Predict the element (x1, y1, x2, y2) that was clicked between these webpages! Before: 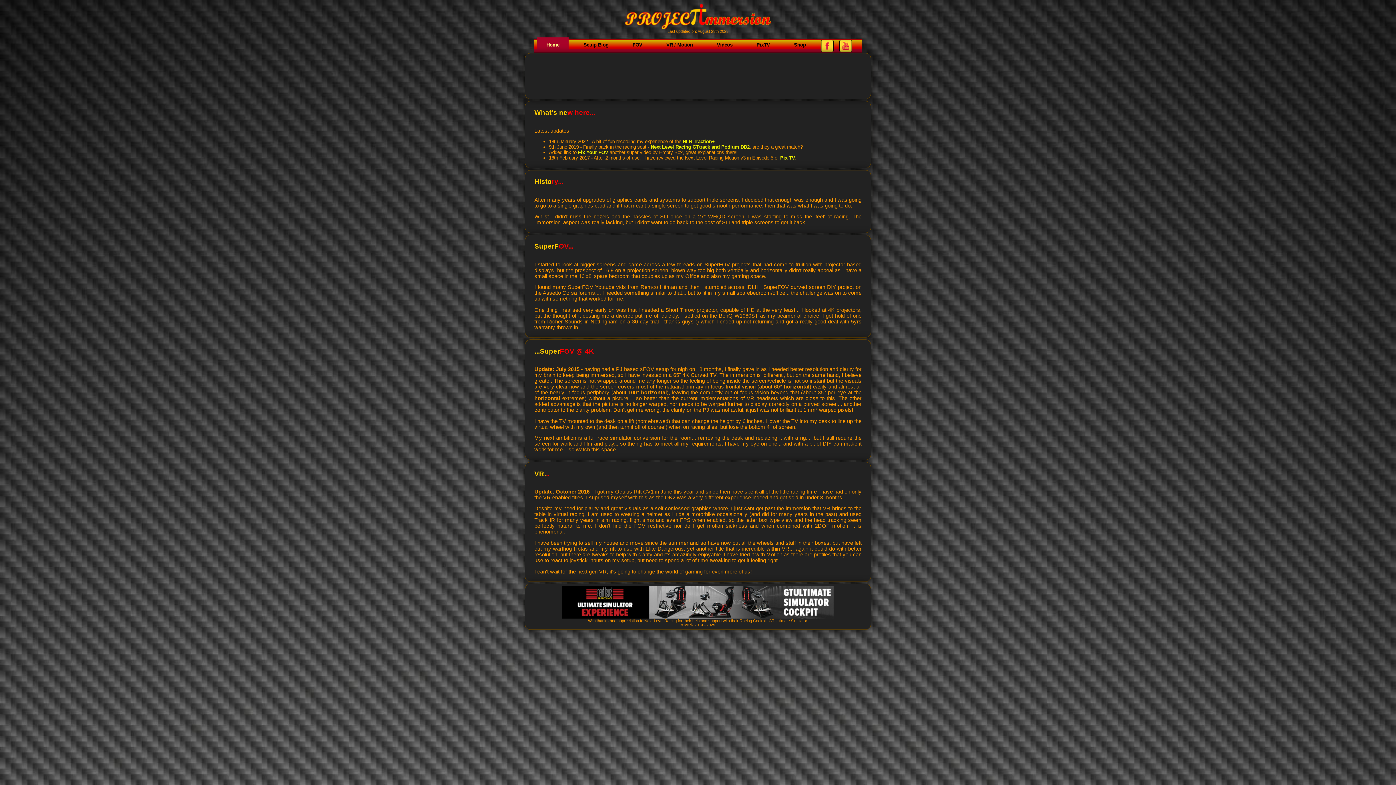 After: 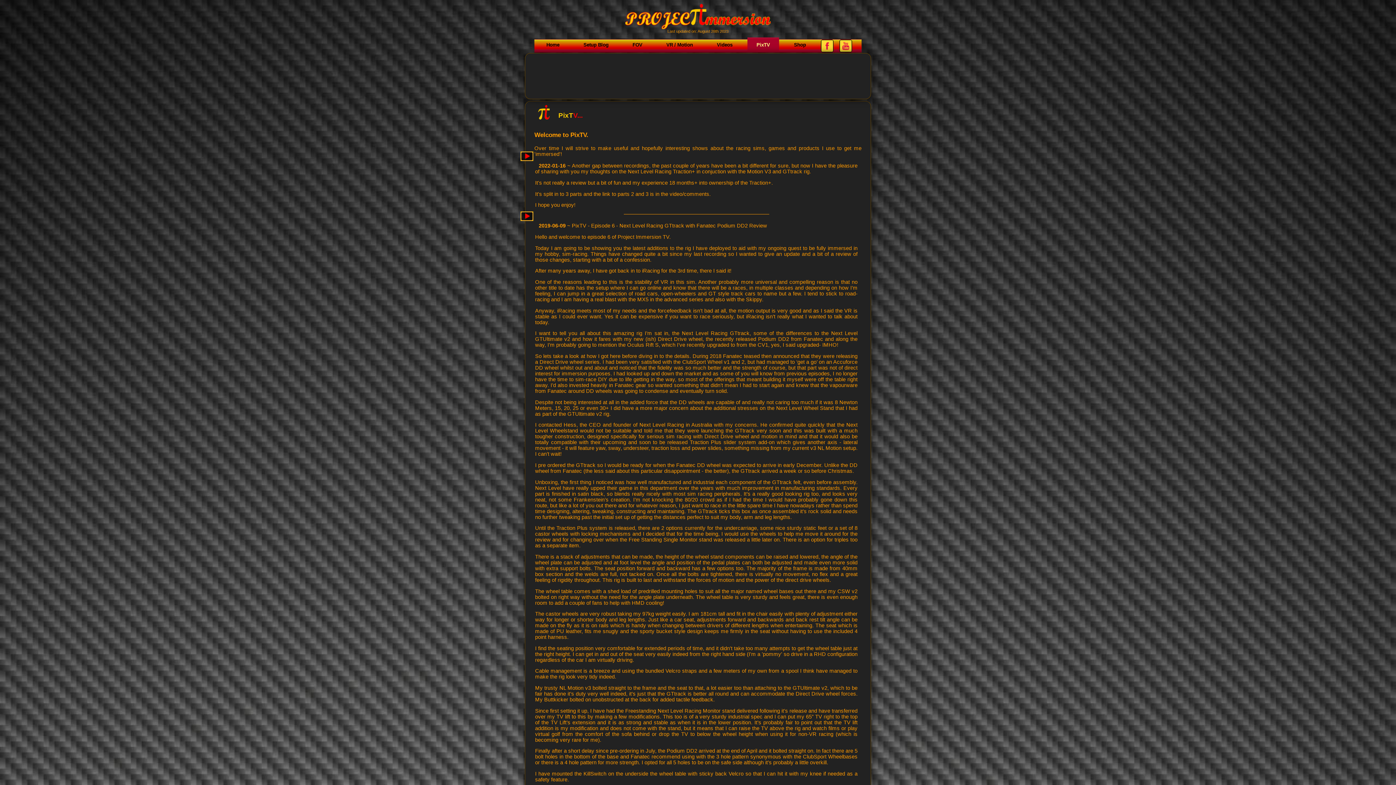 Action: label: PixTV bbox: (747, 39, 779, 50)